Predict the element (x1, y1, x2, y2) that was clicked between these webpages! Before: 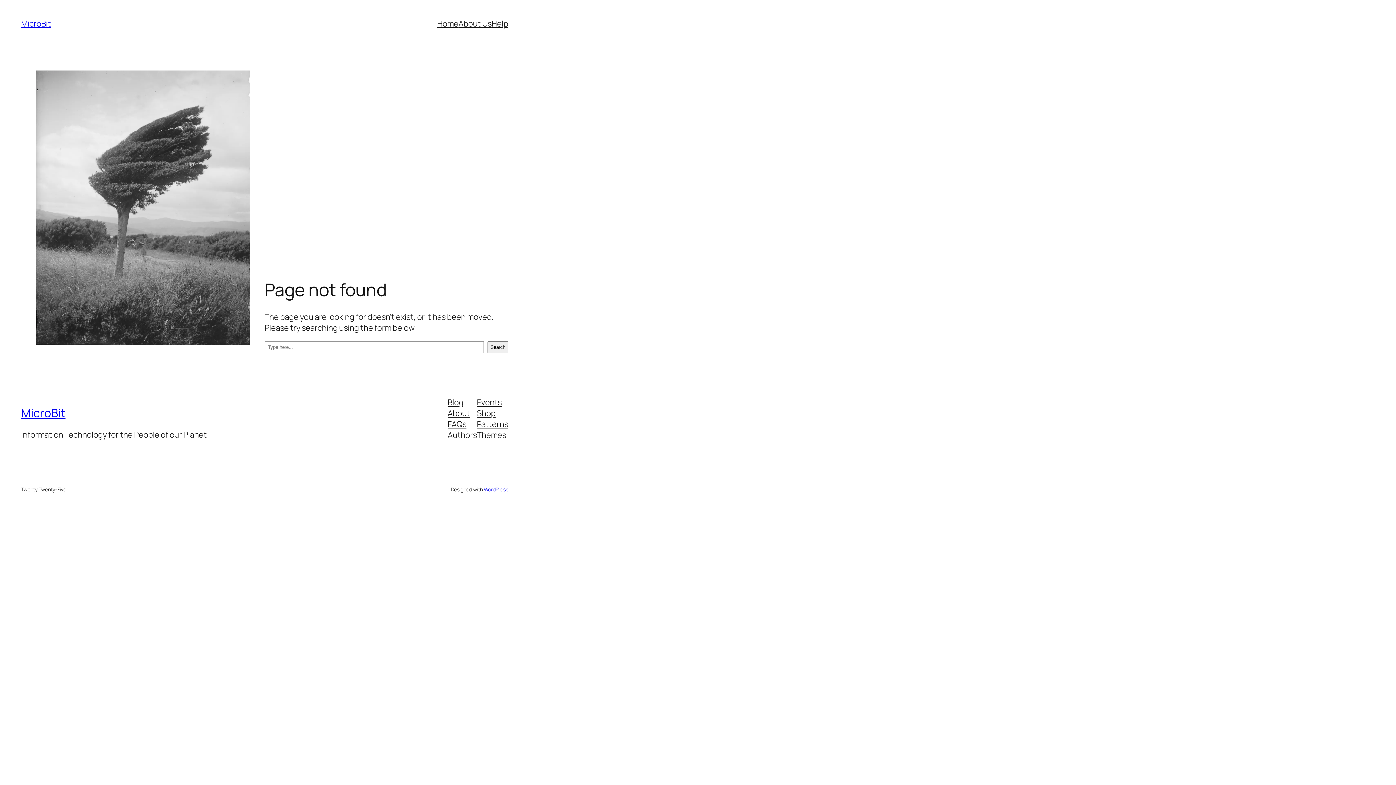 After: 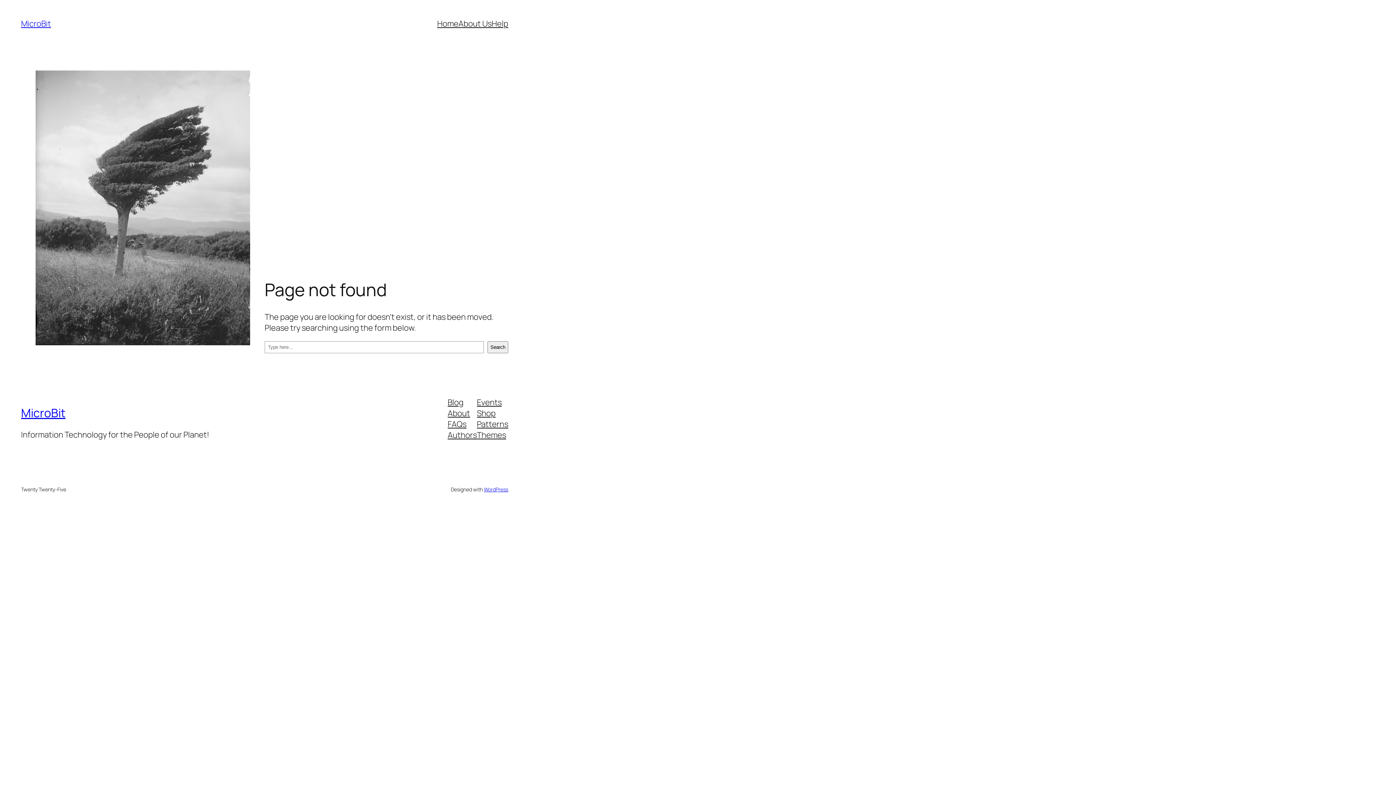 Action: bbox: (477, 418, 508, 429) label: Patterns